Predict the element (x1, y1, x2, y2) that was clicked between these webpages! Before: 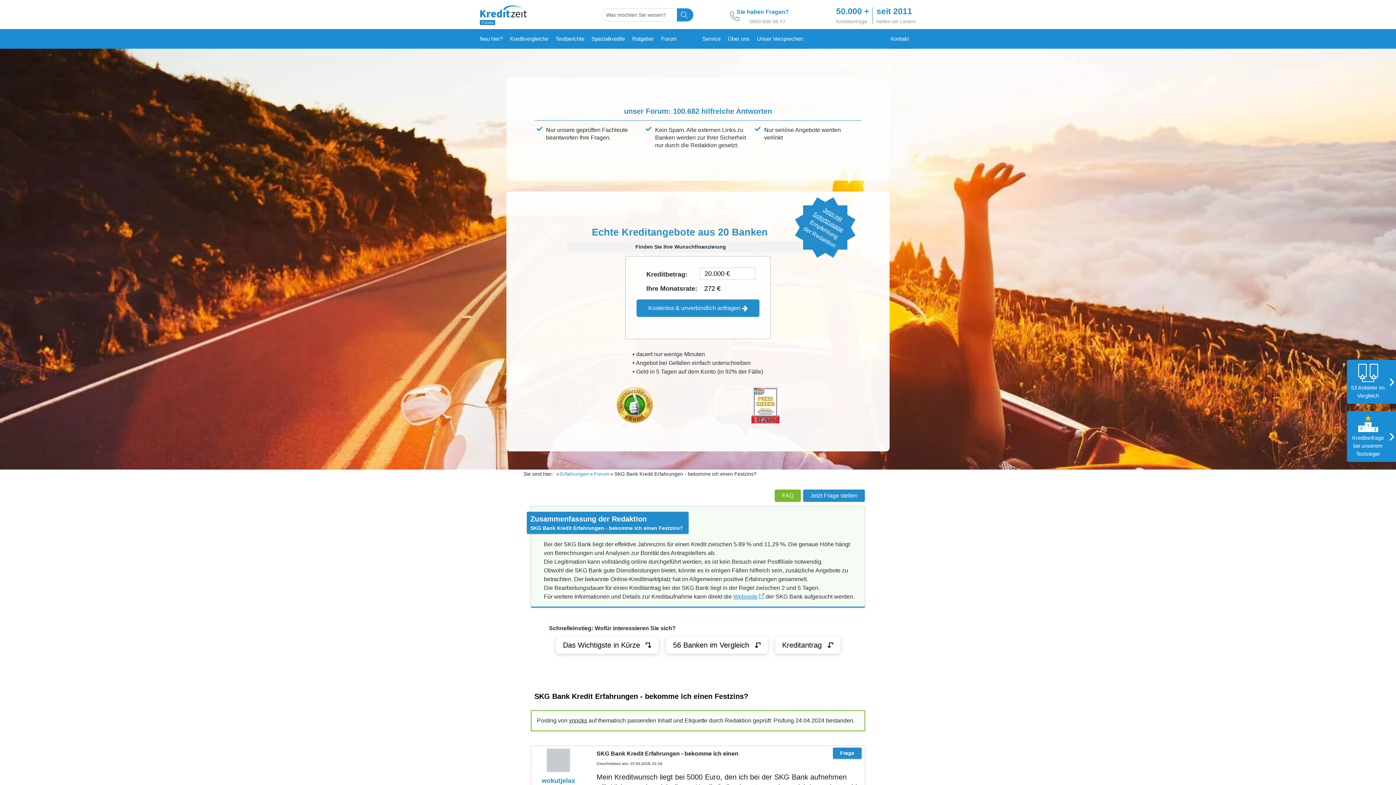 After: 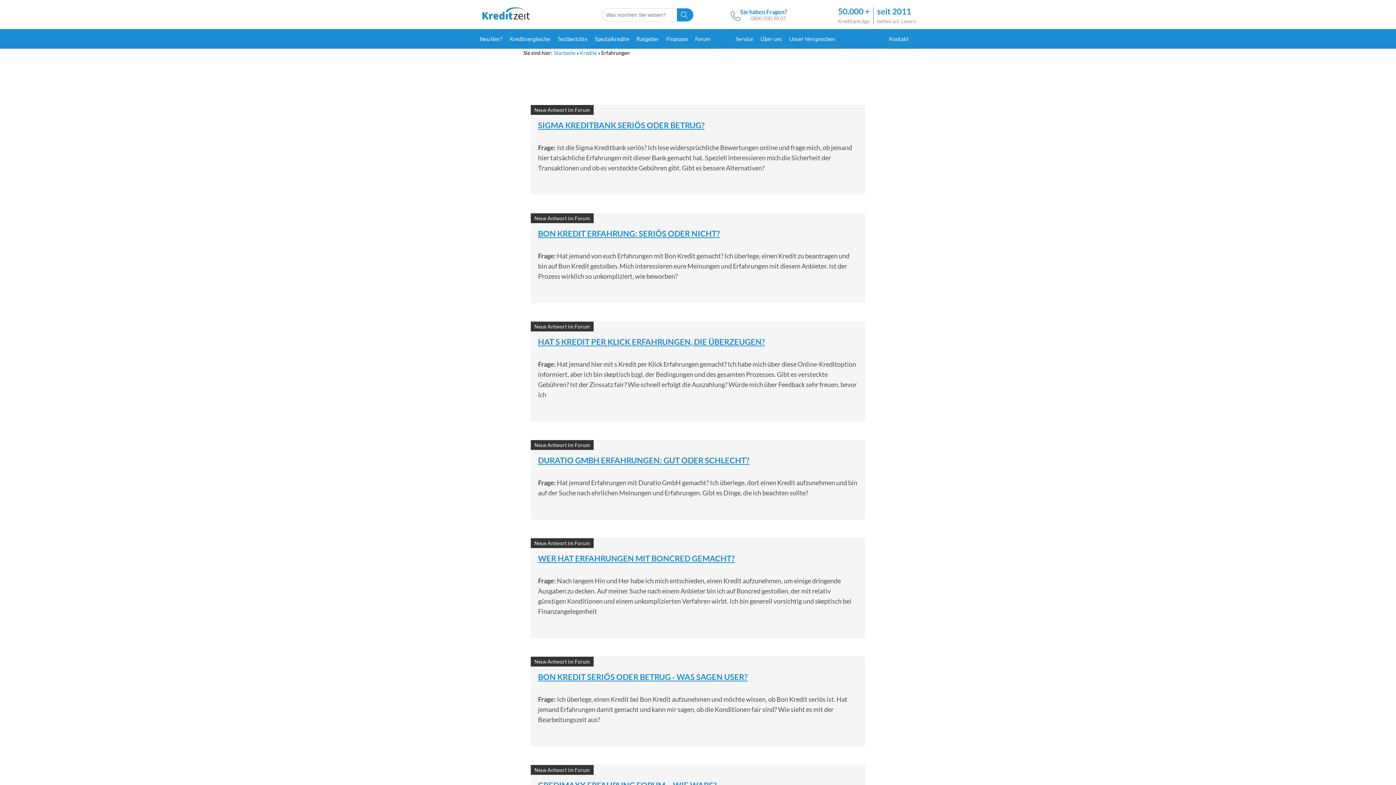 Action: label: Erfahrungen bbox: (560, 471, 589, 476)